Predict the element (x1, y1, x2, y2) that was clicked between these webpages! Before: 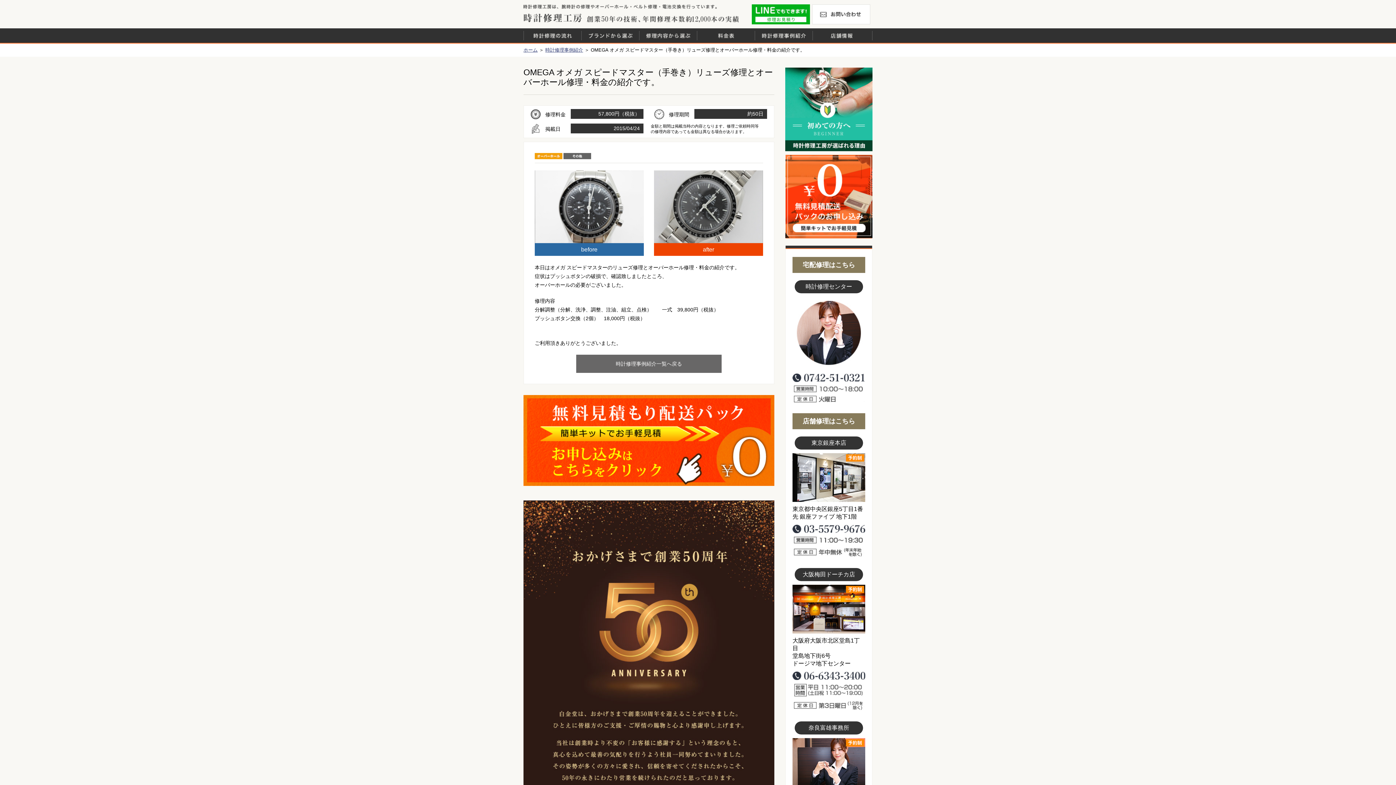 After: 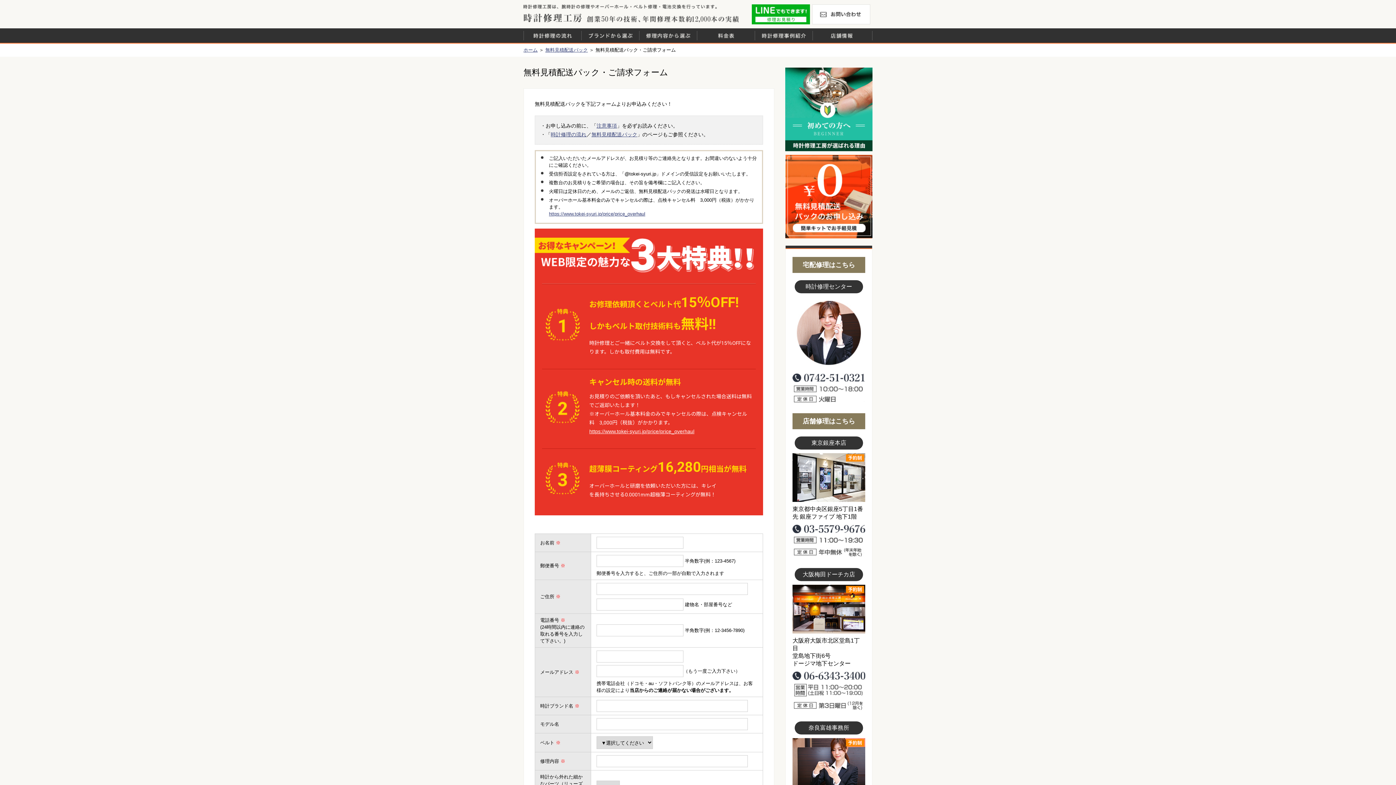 Action: bbox: (523, 395, 774, 486) label: 無料見積り配送パックのお申し込み